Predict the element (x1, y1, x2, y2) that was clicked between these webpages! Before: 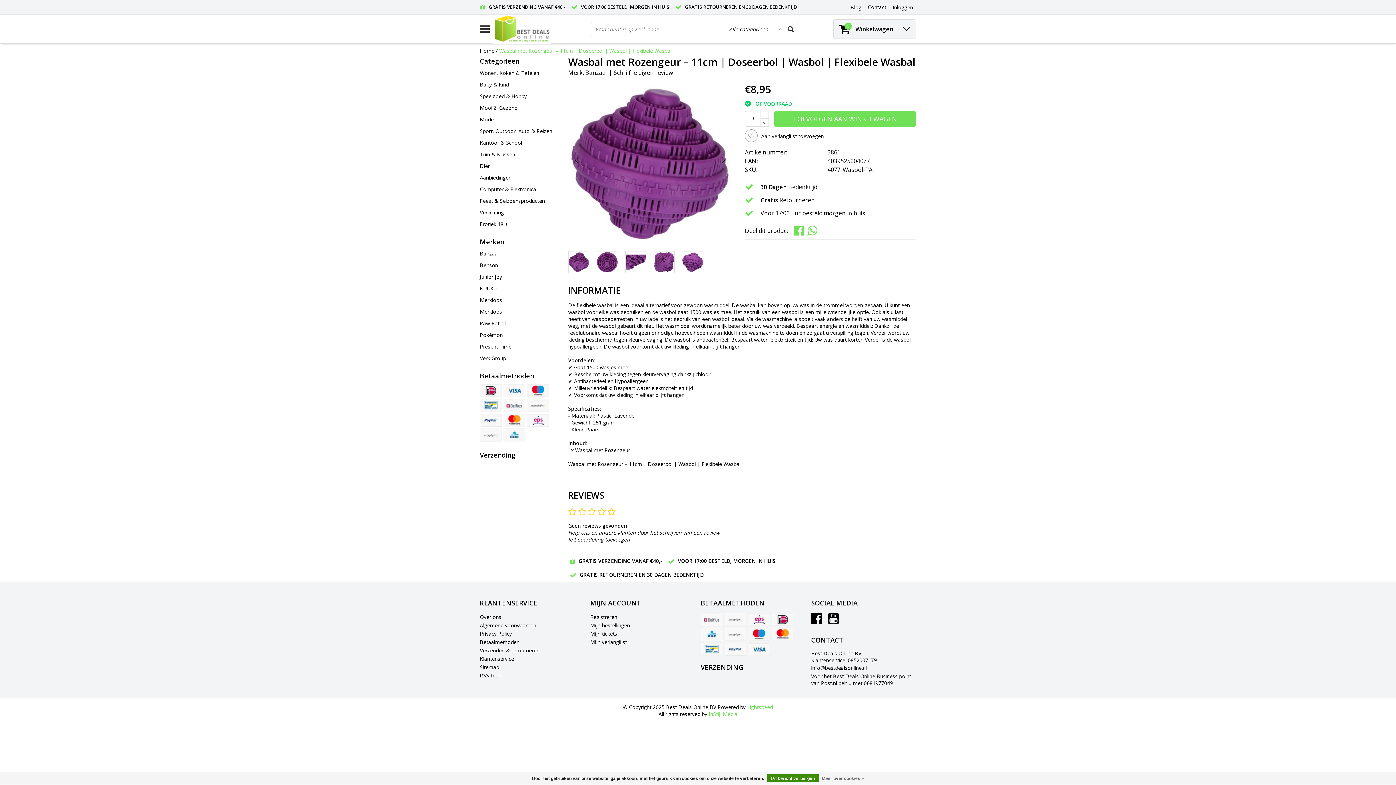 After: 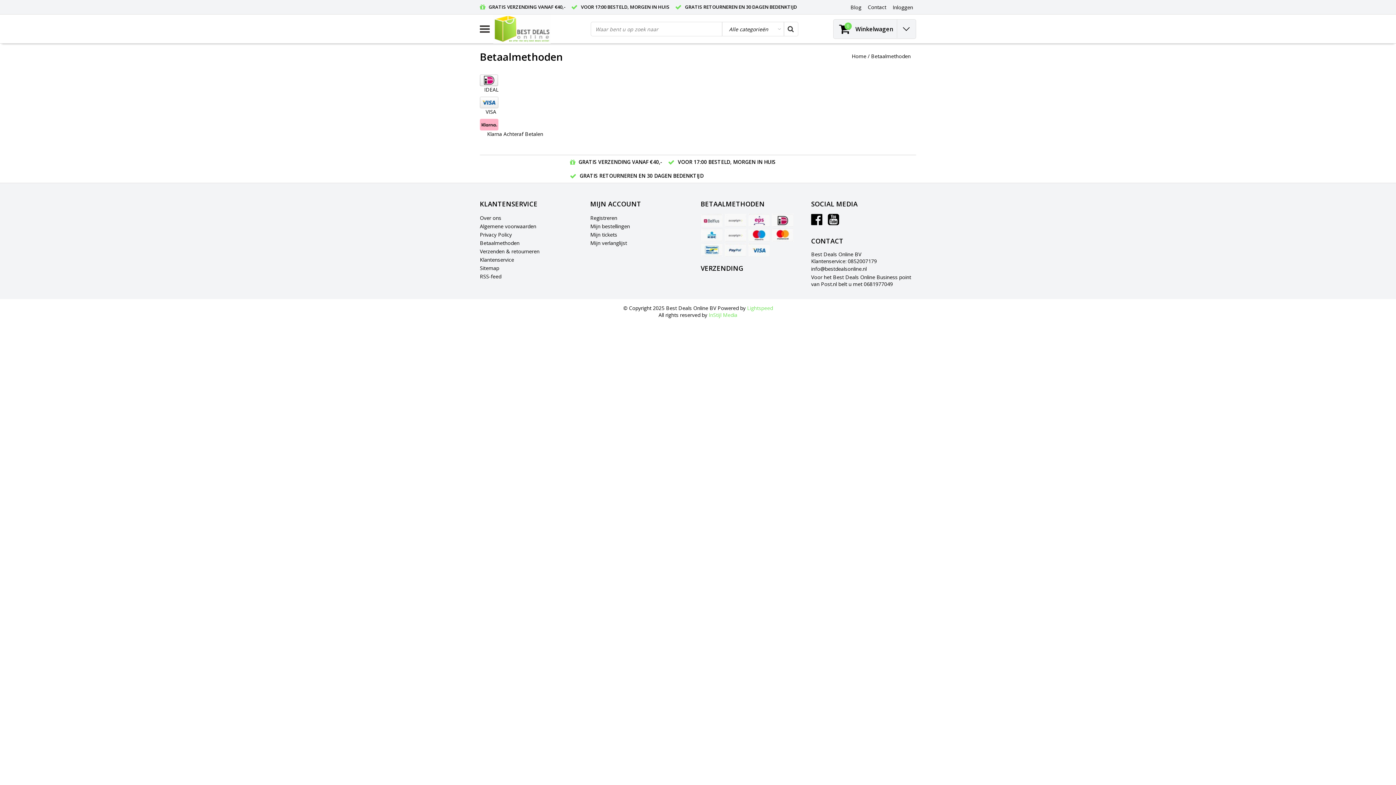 Action: bbox: (480, 413, 501, 426)